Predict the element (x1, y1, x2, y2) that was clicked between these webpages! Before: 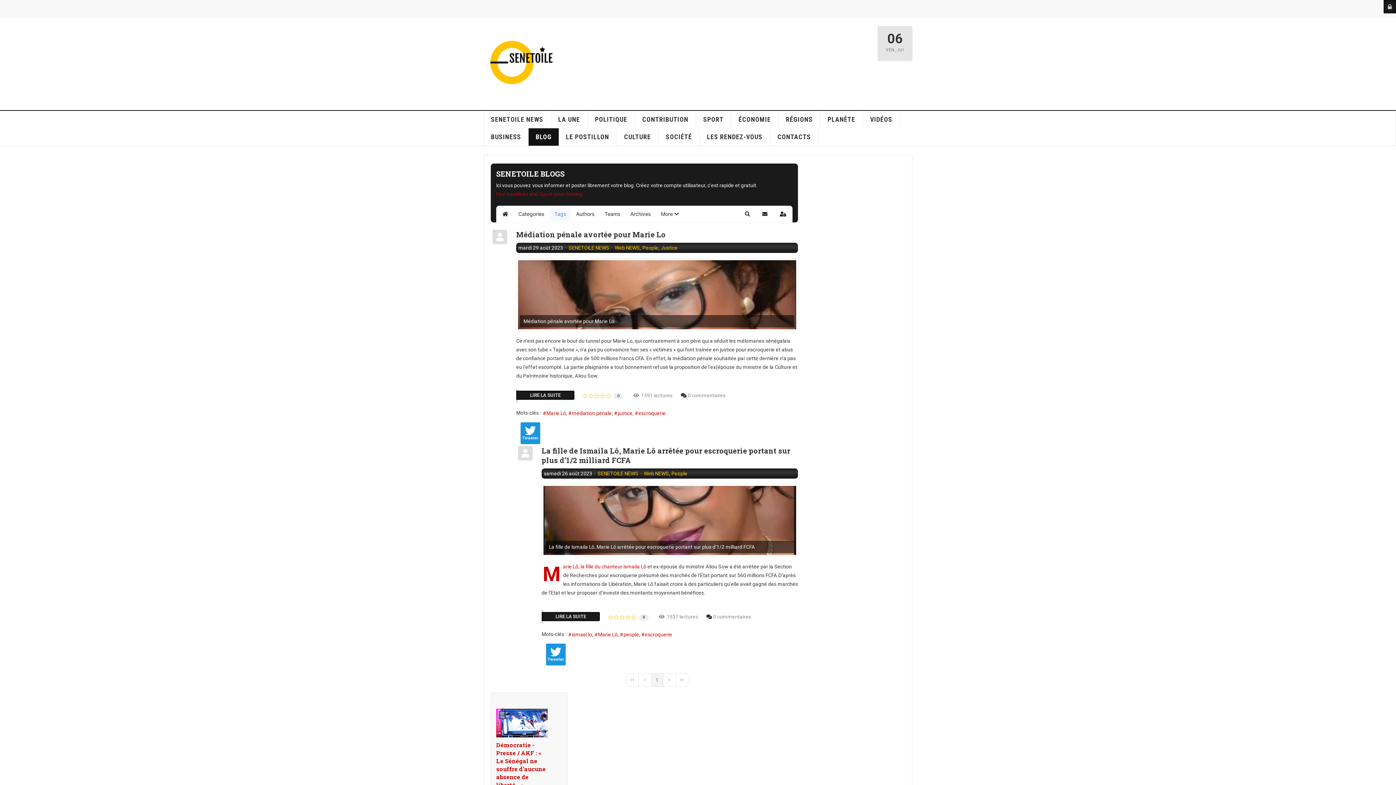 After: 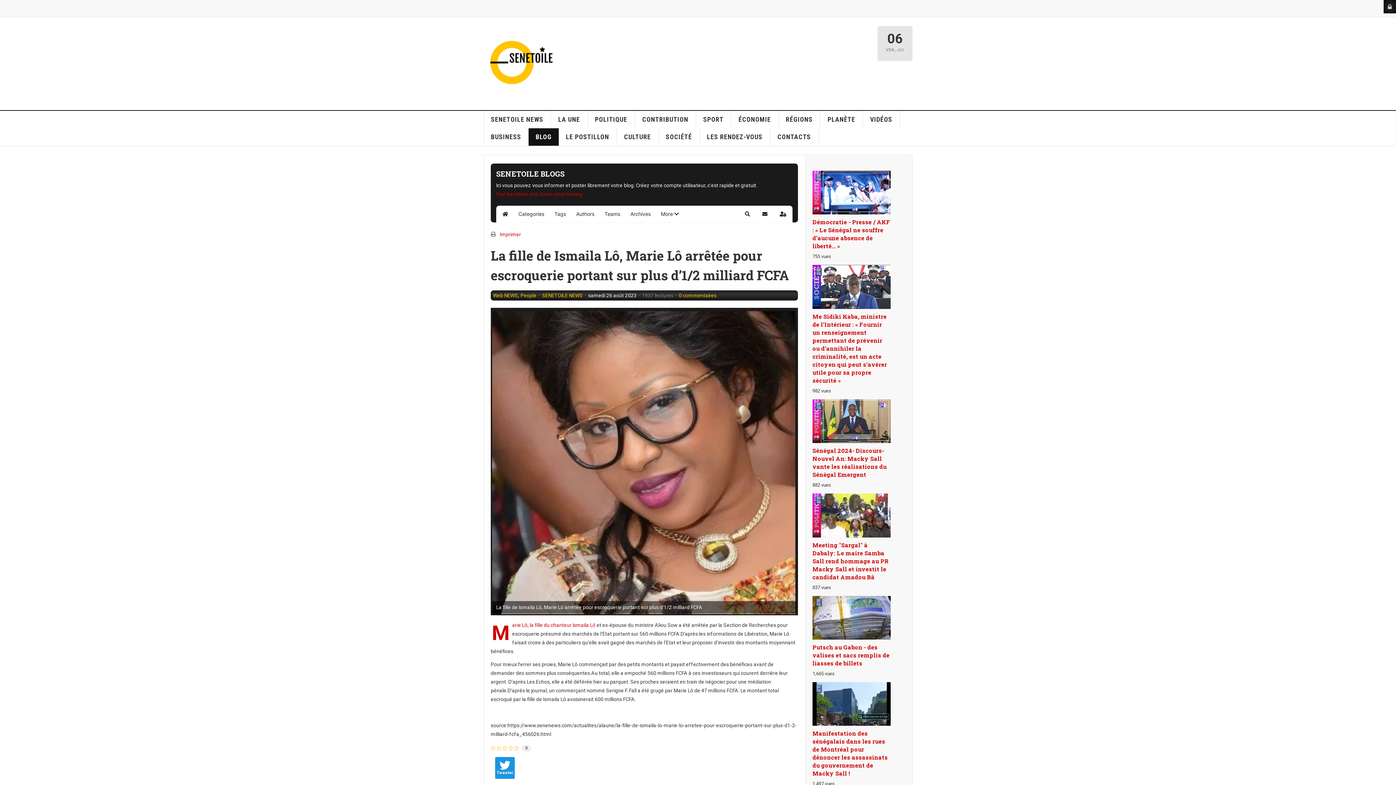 Action: label: La fille de Ismaila Lô, Marie Lô arrêtée pour escroquerie portant sur plus d’1/2 milliard FCFA bbox: (541, 446, 790, 464)